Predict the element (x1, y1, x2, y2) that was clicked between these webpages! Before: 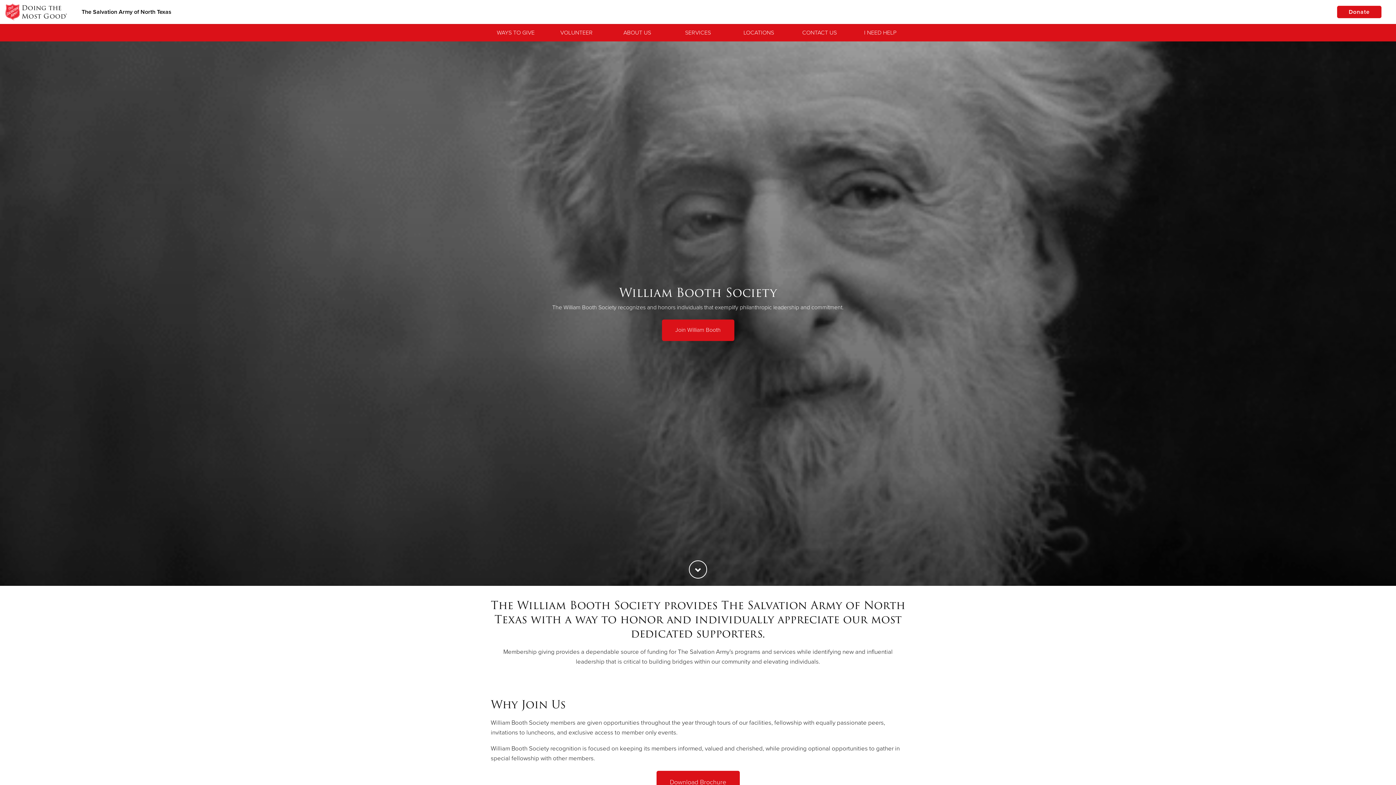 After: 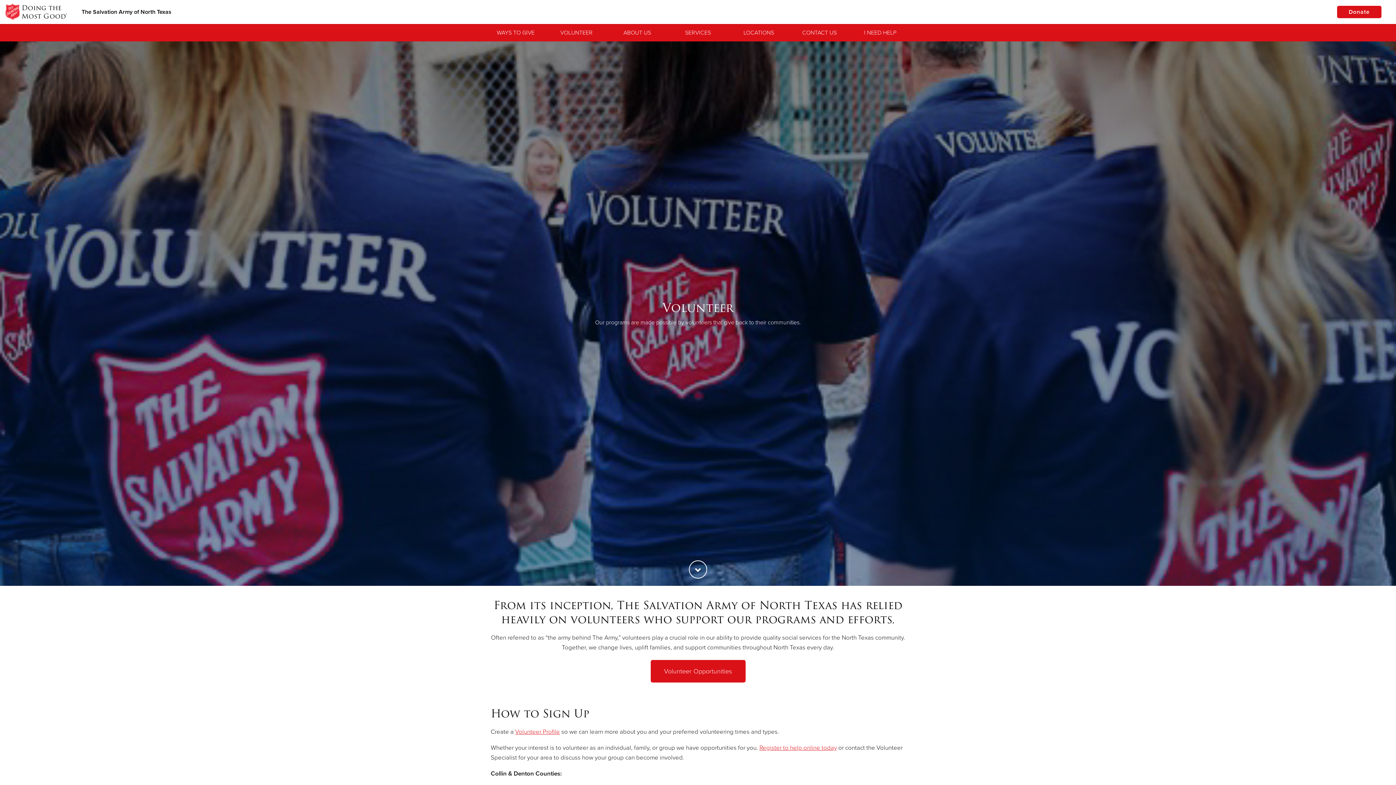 Action: bbox: (546, 24, 607, 41) label: VOLUNTEER